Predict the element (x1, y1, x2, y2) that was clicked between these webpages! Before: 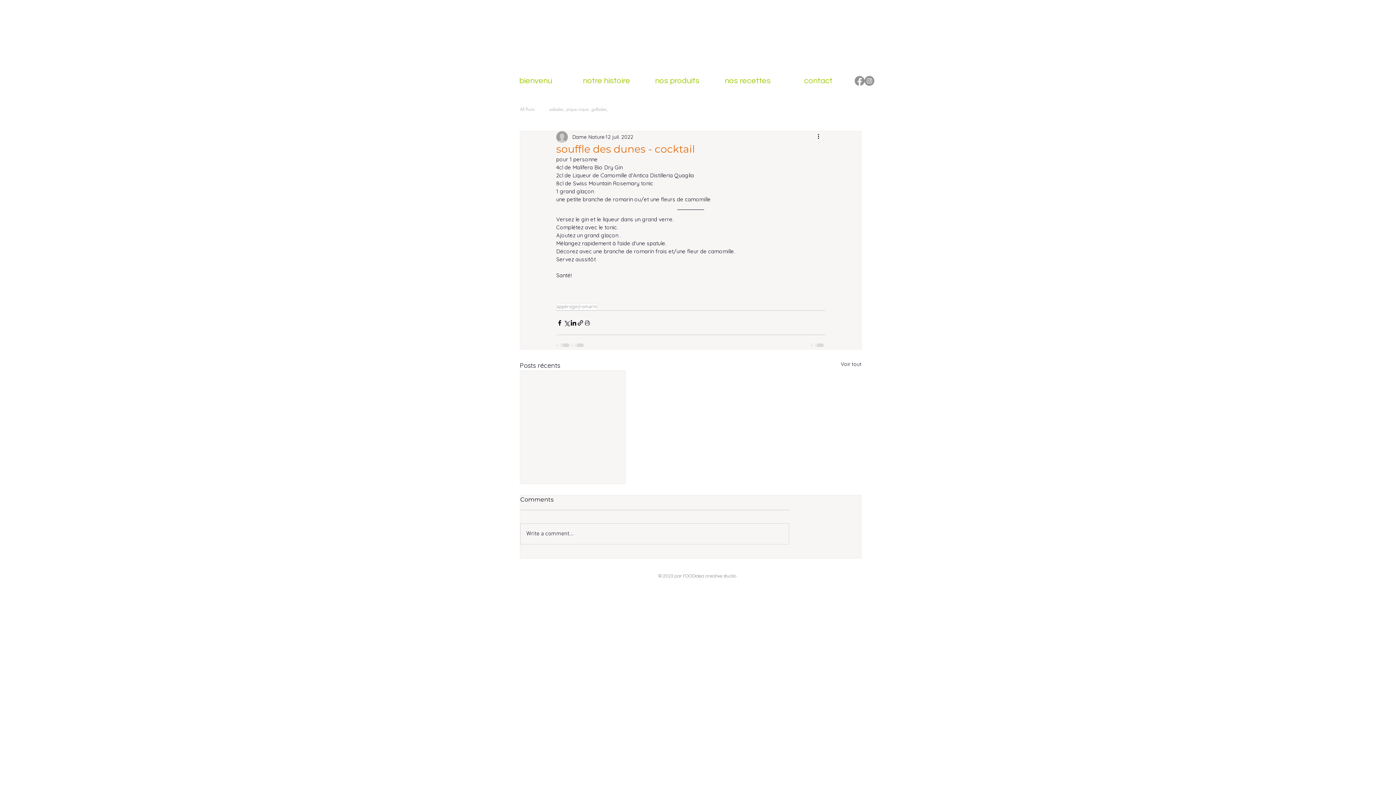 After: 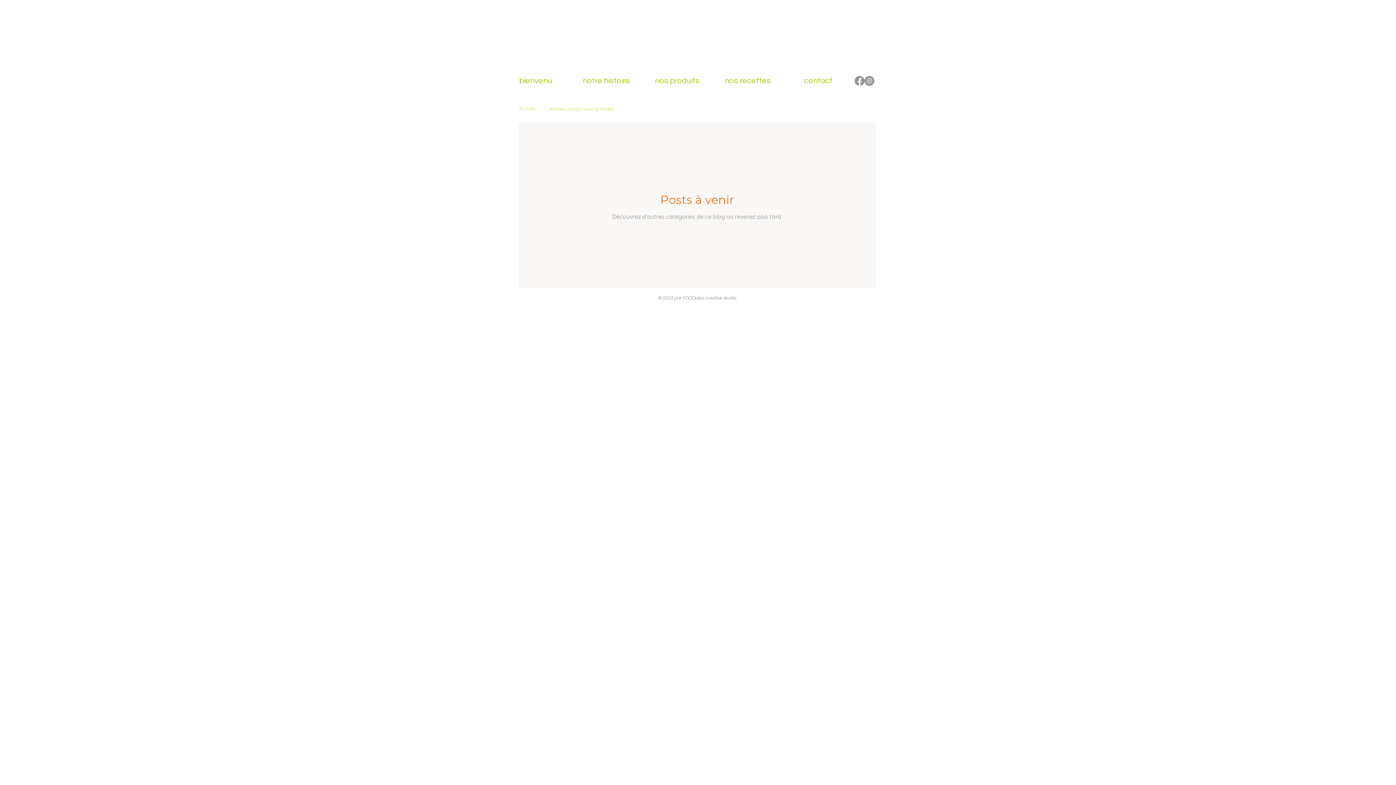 Action: label: salades, pique nique, grillades, bbox: (549, 106, 608, 111)